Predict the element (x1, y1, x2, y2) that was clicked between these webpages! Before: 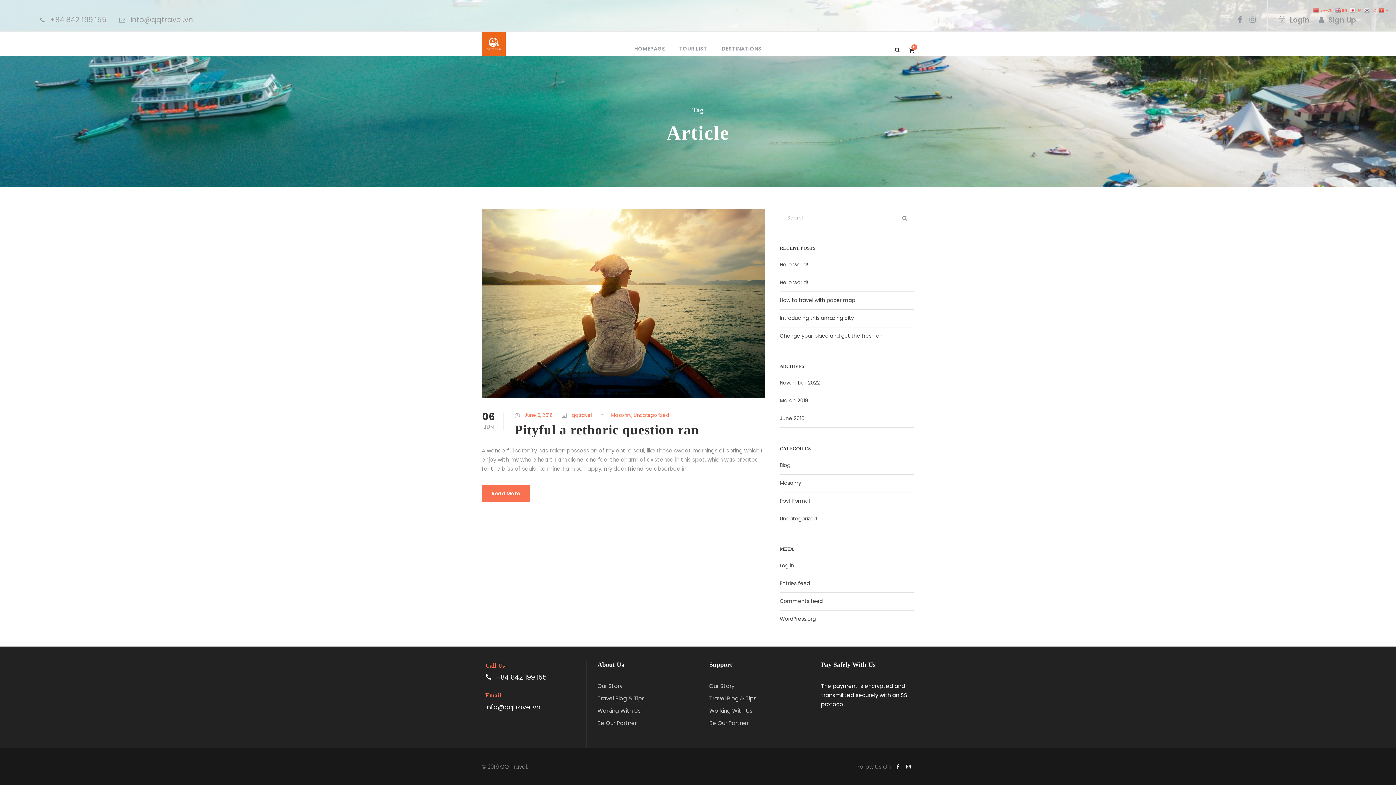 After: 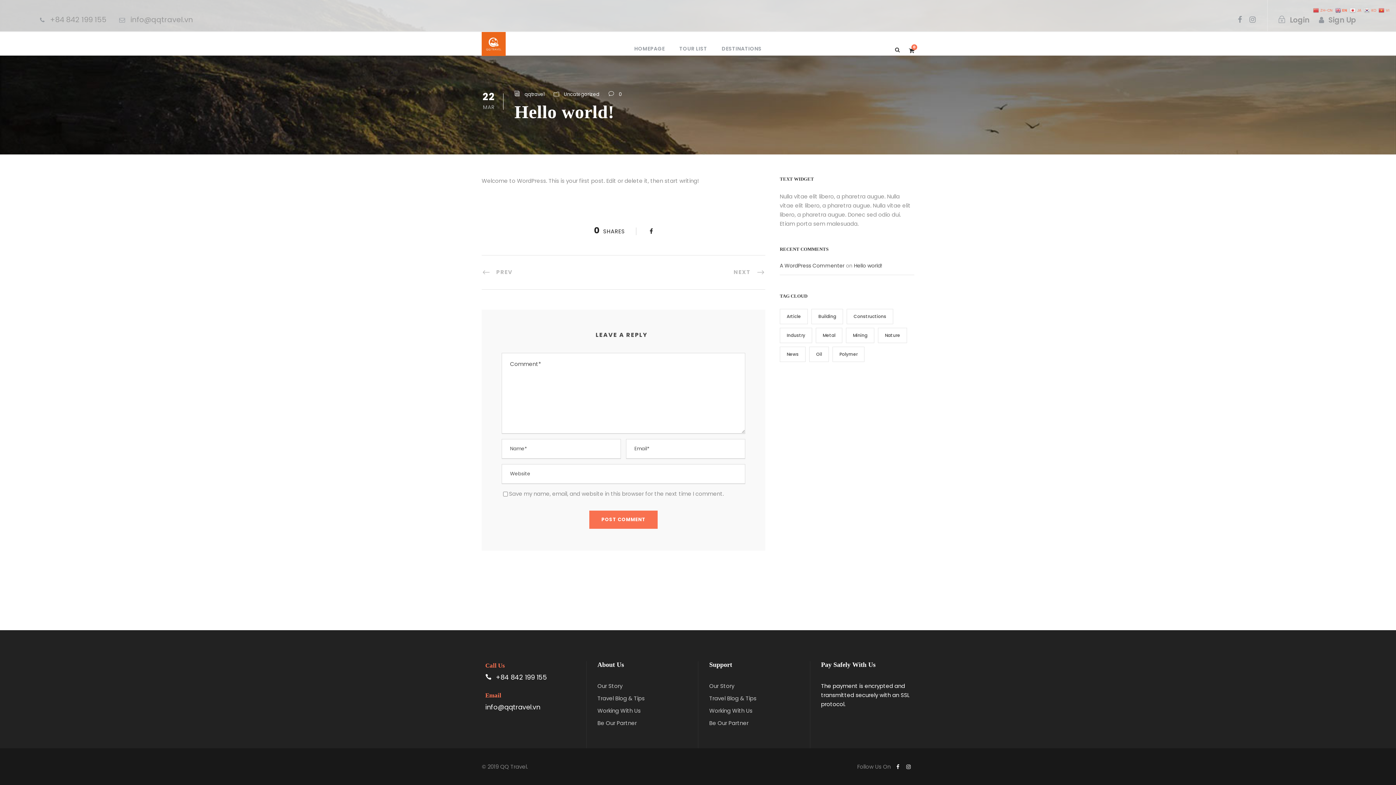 Action: bbox: (780, 278, 808, 286) label: Hello world!